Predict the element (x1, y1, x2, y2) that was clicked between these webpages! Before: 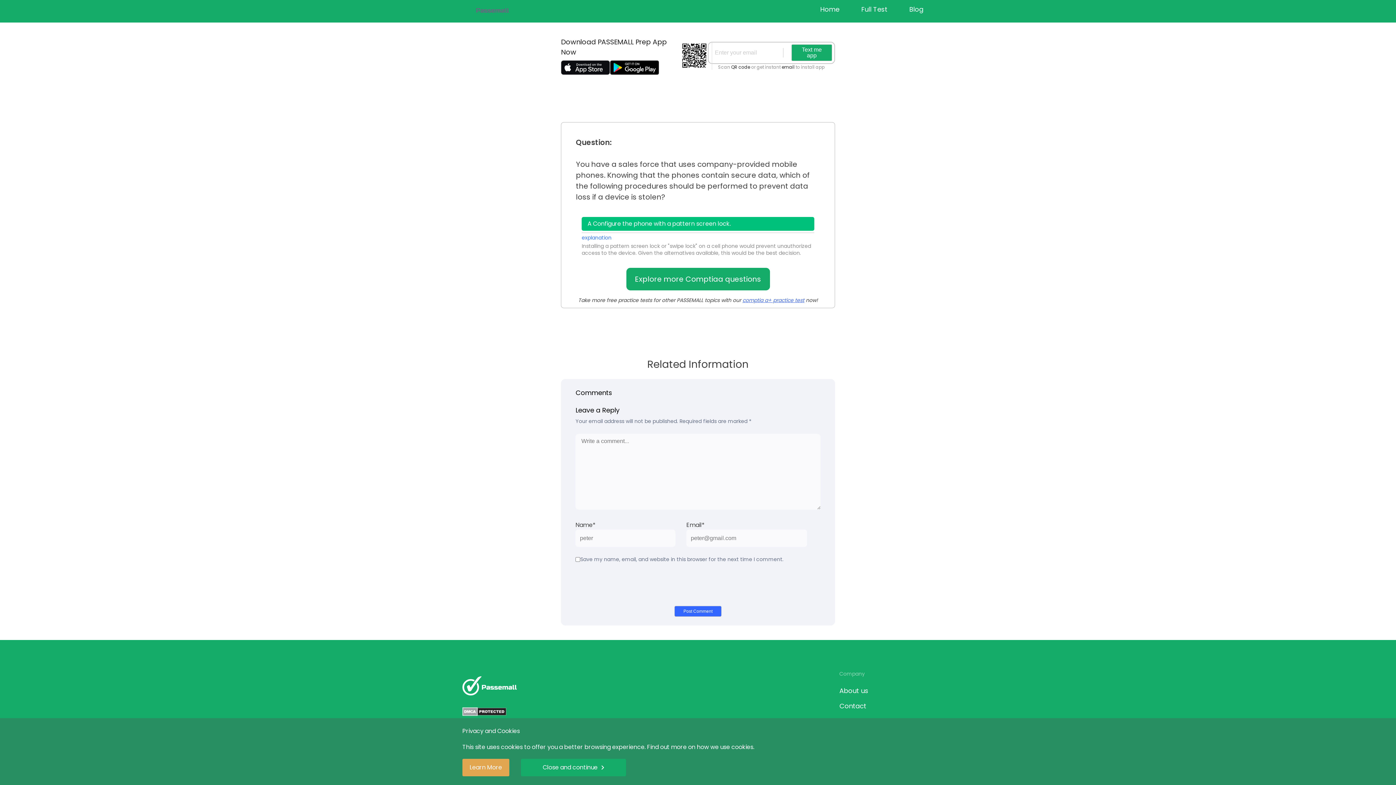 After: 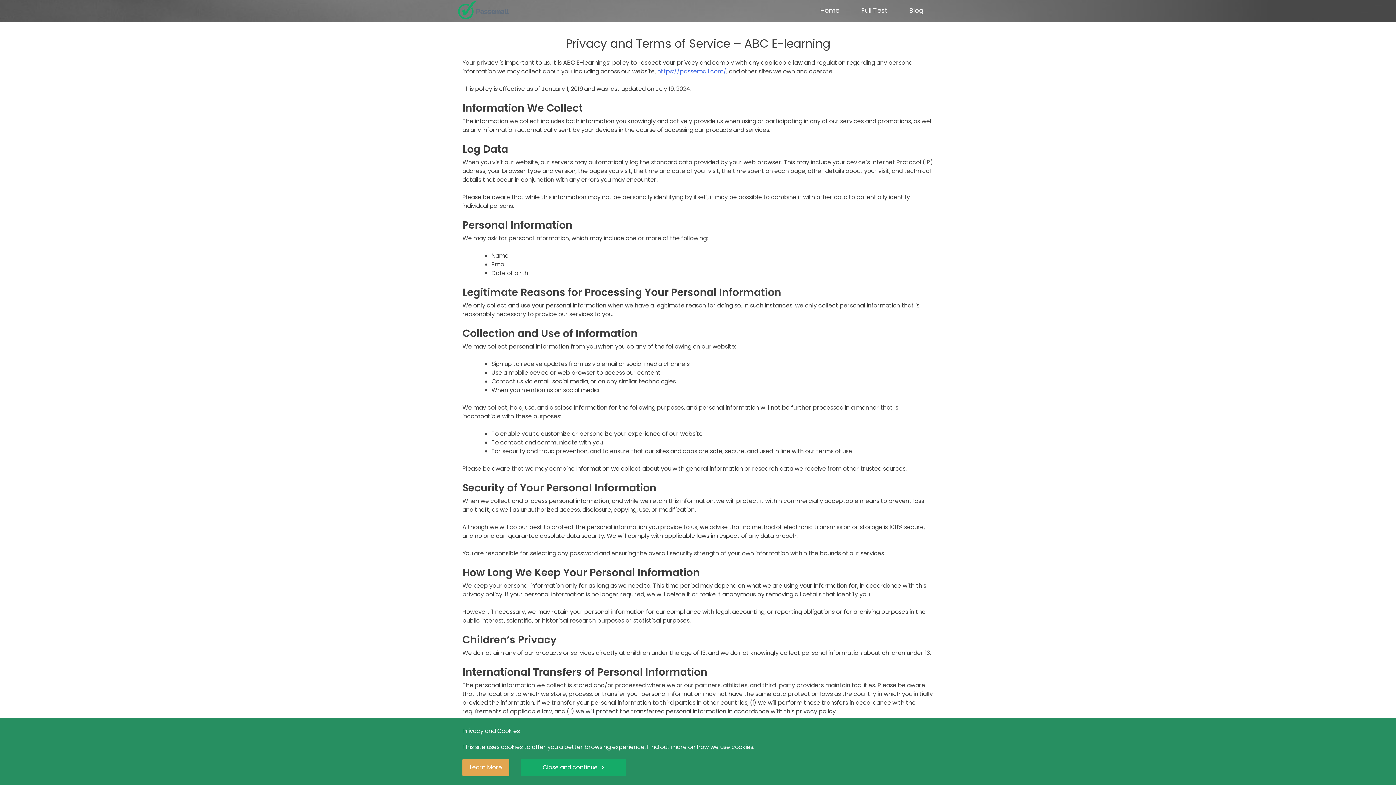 Action: bbox: (462, 759, 509, 776) label: Learn More